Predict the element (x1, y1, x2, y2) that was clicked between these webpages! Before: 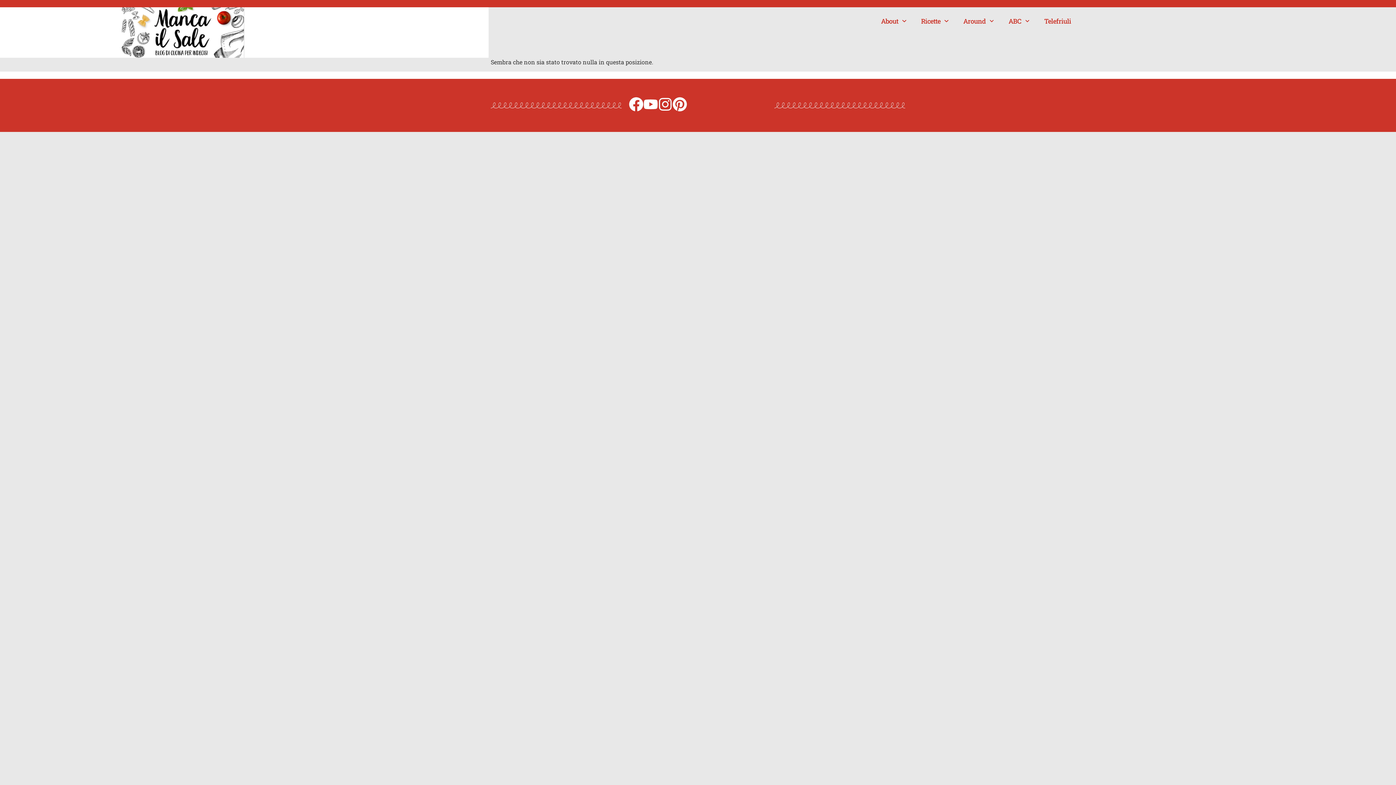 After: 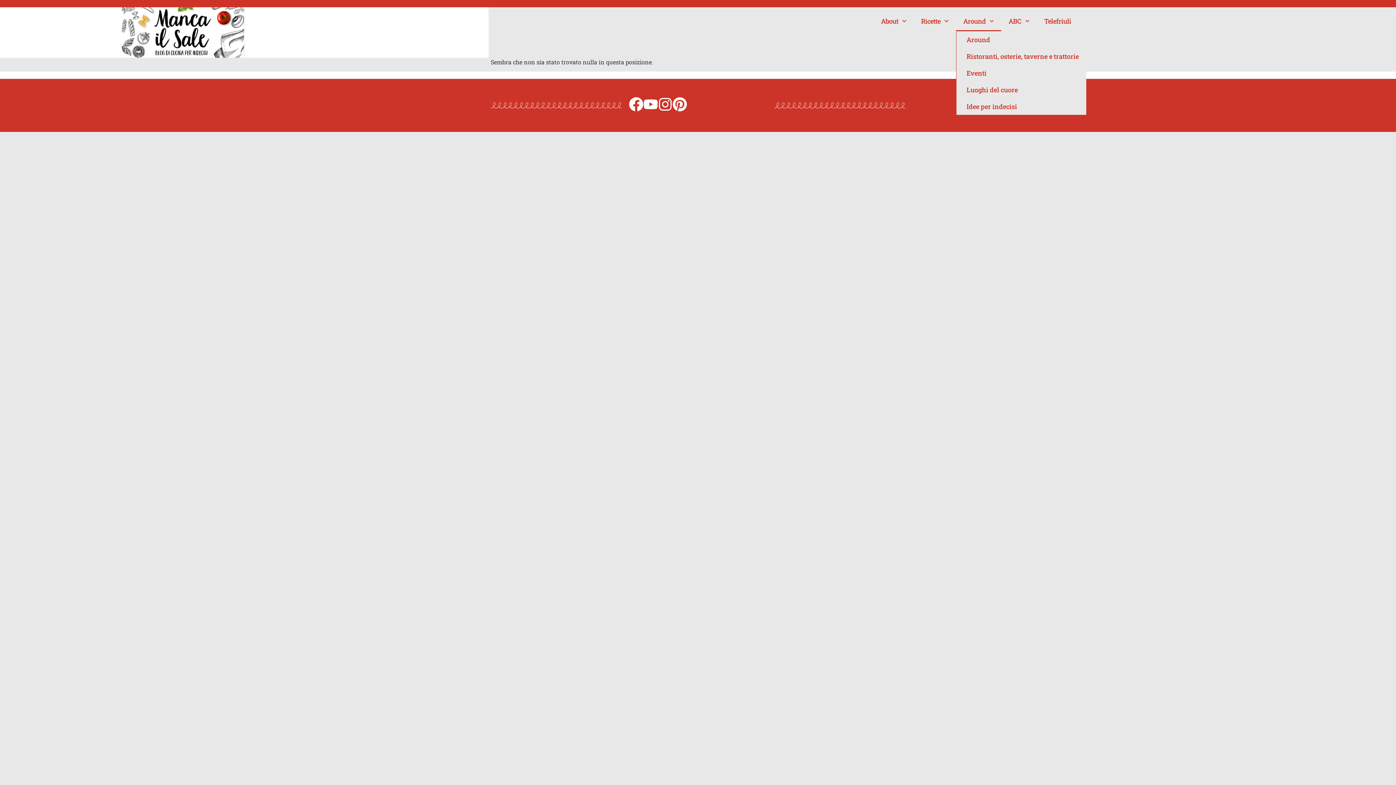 Action: label: Around bbox: (956, 10, 1001, 31)